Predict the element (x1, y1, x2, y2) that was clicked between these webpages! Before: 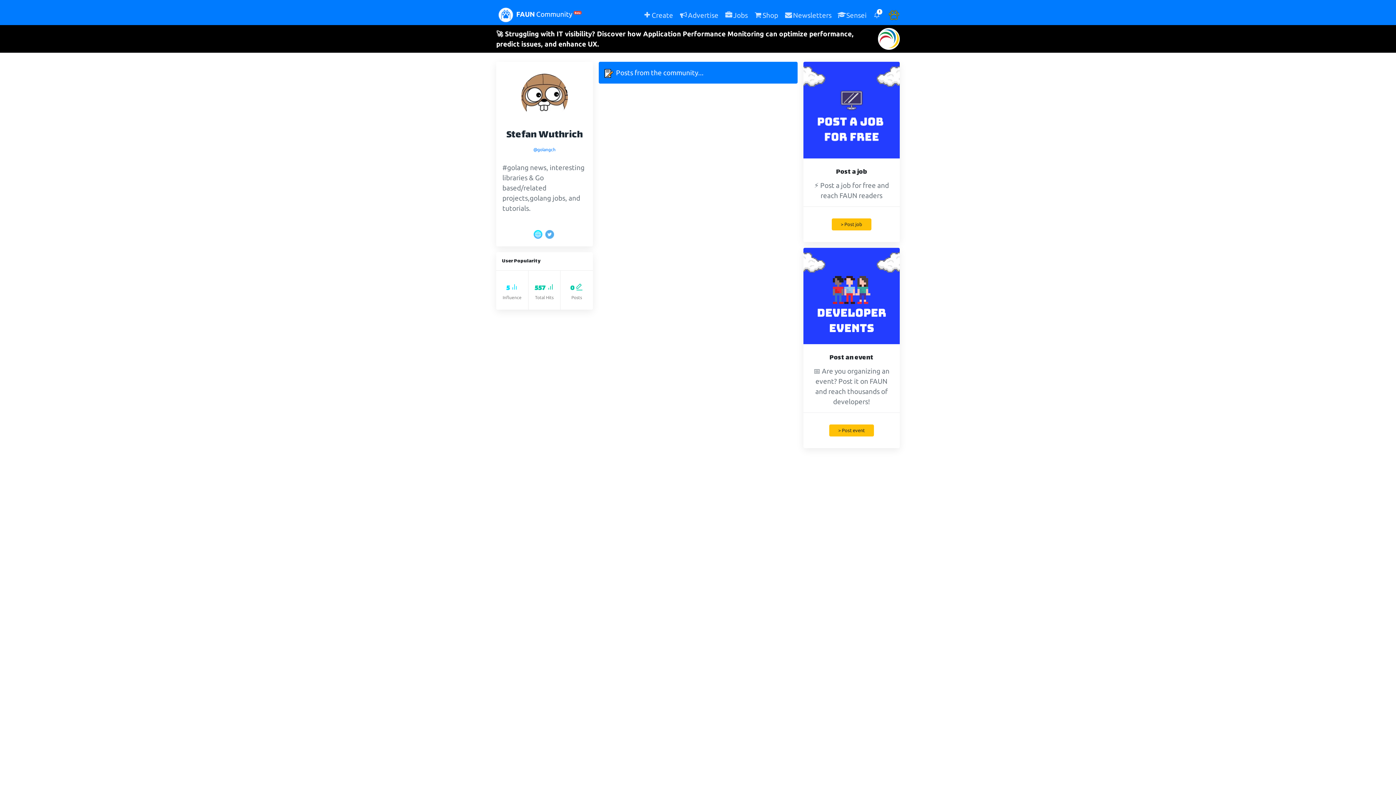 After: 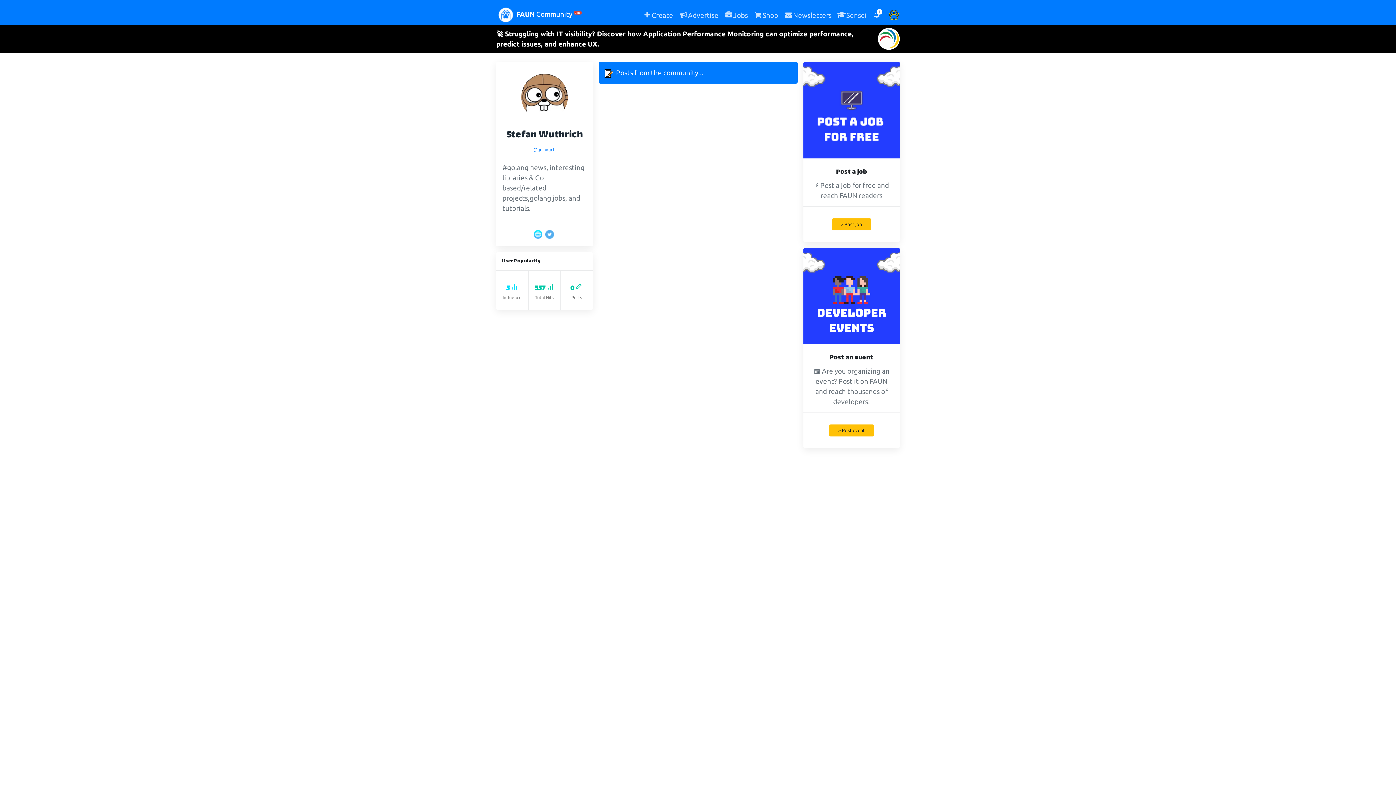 Action: bbox: (533, 147, 555, 152) label: @golangch